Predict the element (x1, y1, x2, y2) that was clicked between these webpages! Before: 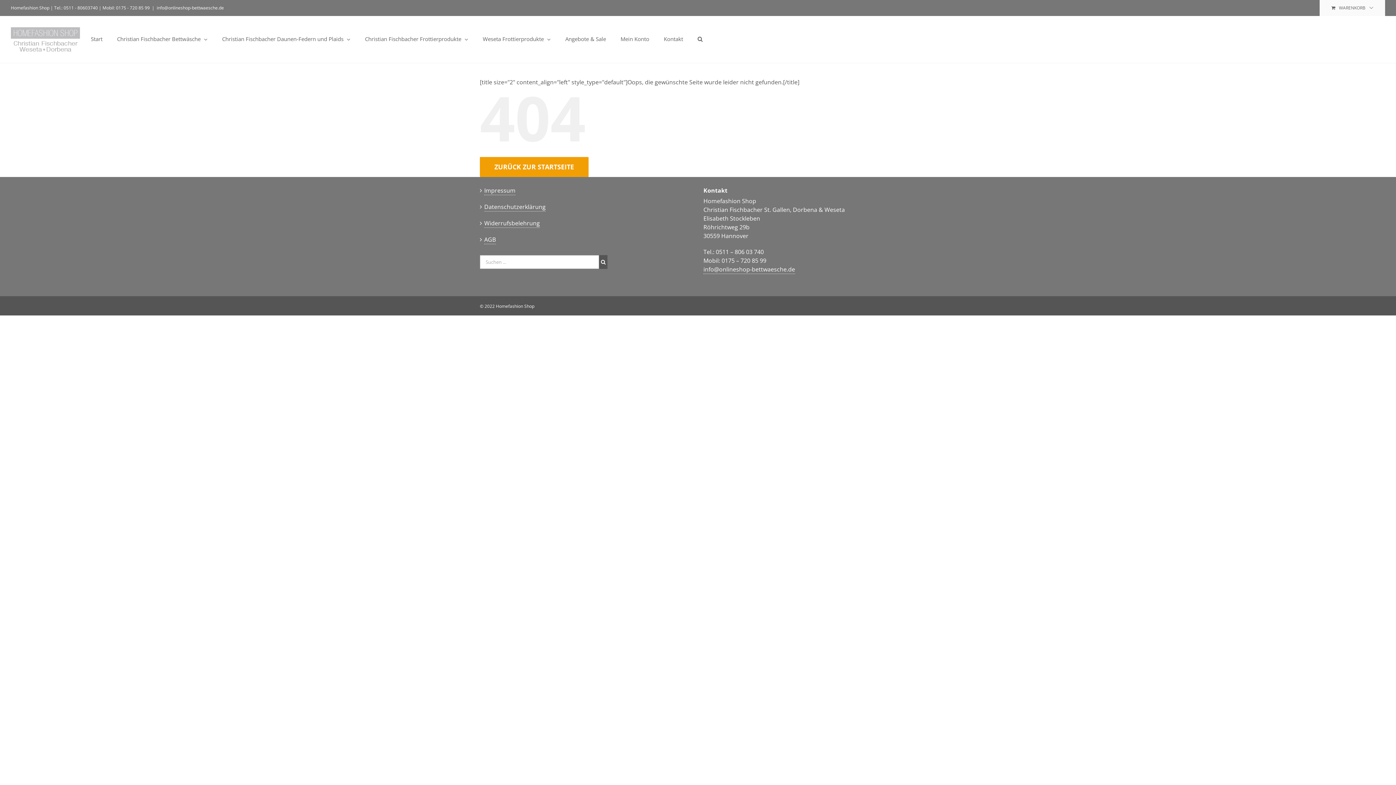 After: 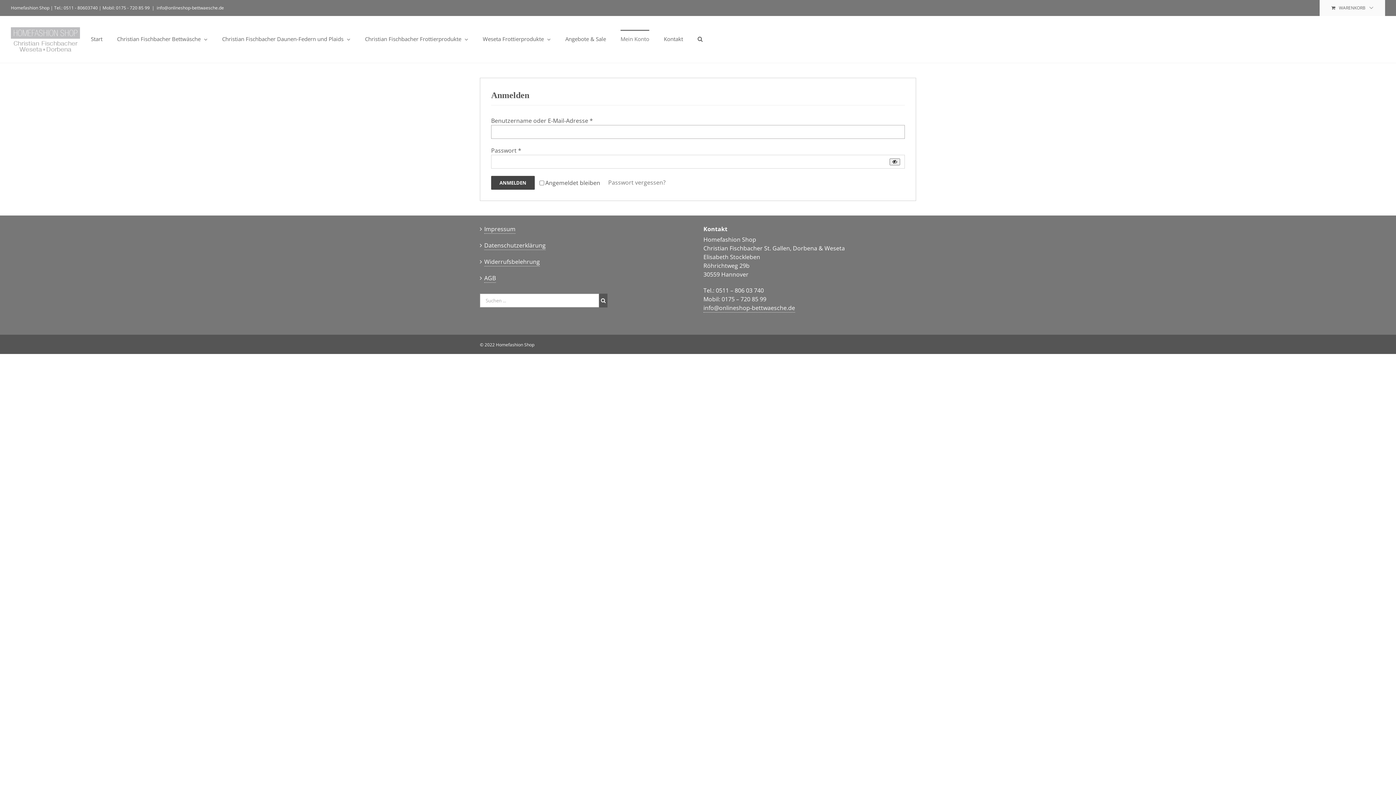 Action: label: Mein Konto bbox: (620, 29, 649, 47)